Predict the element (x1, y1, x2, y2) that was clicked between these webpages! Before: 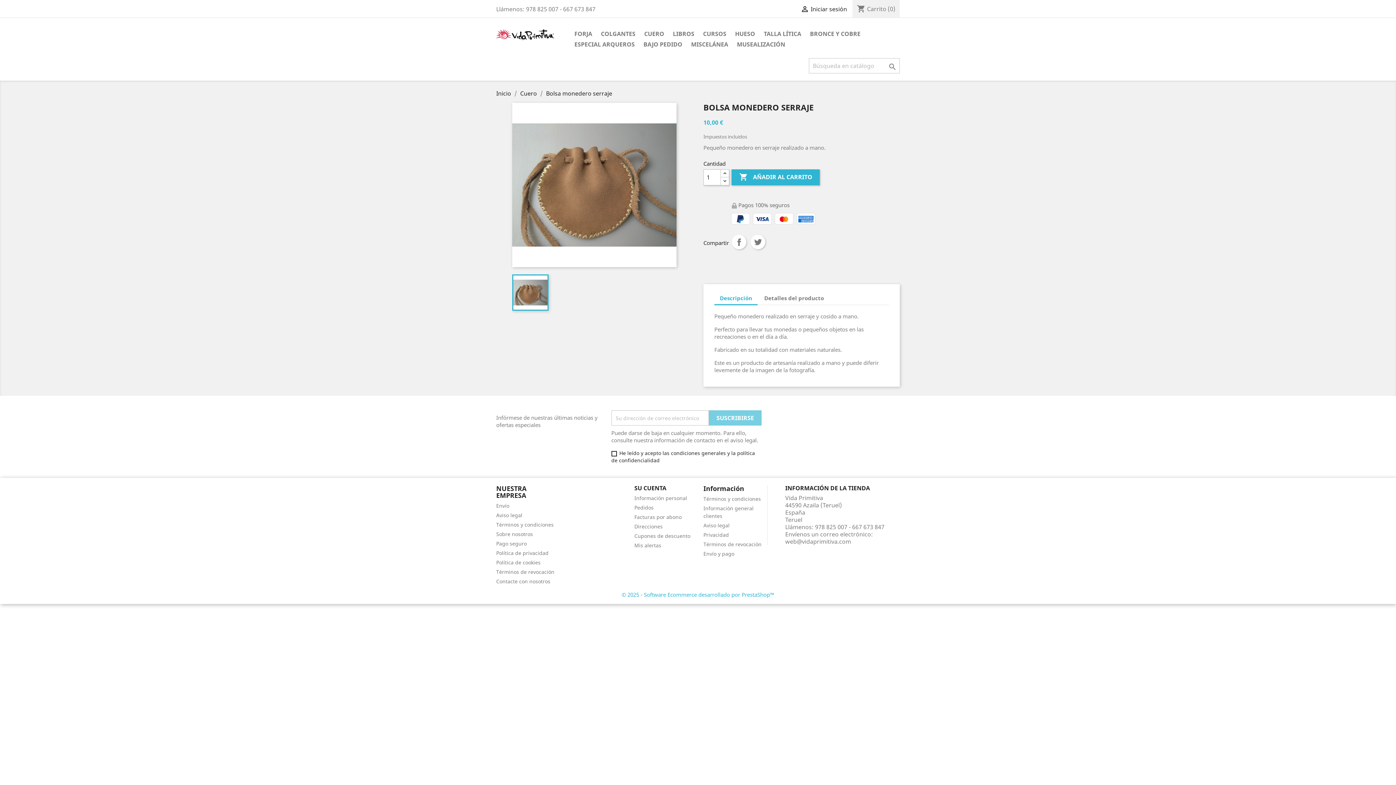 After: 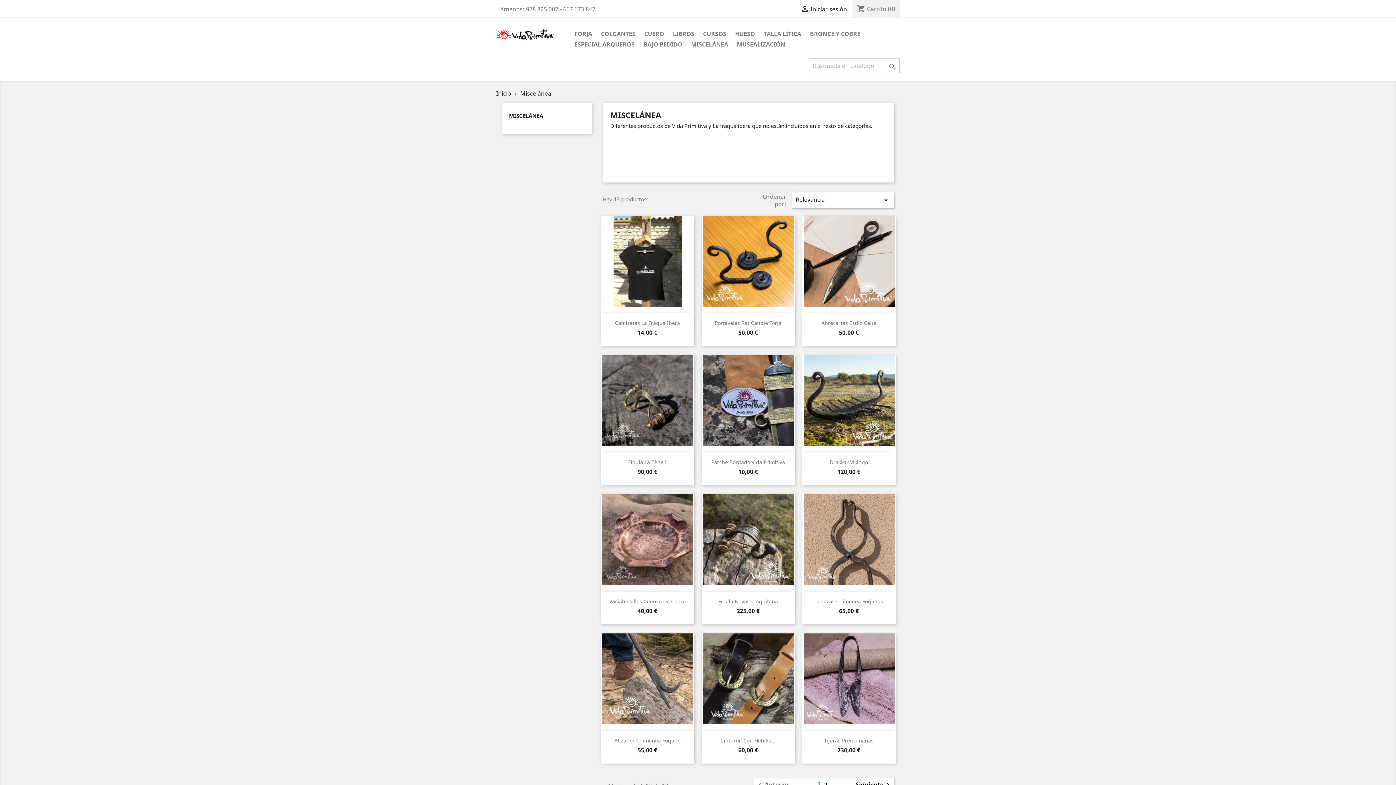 Action: label: MISCELÁNEA bbox: (687, 39, 732, 50)